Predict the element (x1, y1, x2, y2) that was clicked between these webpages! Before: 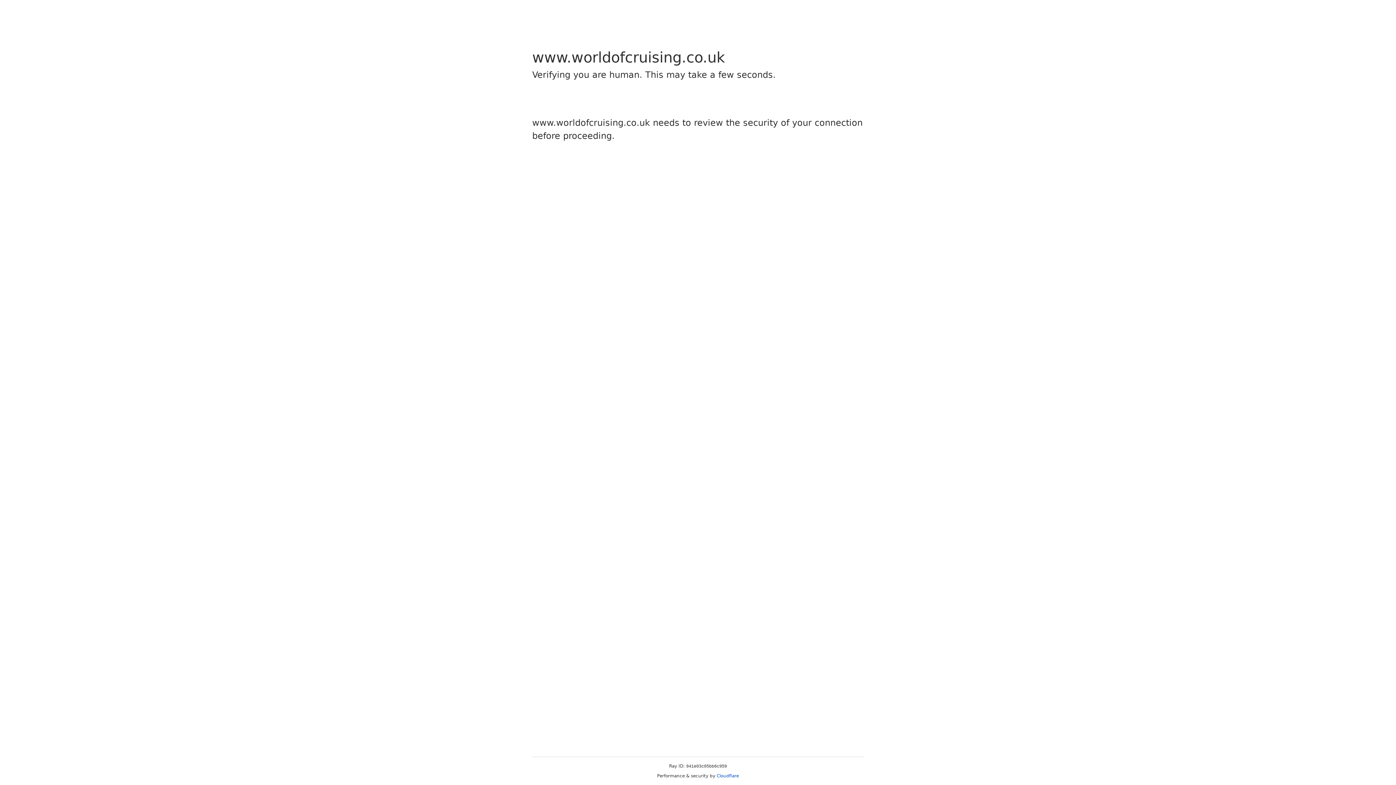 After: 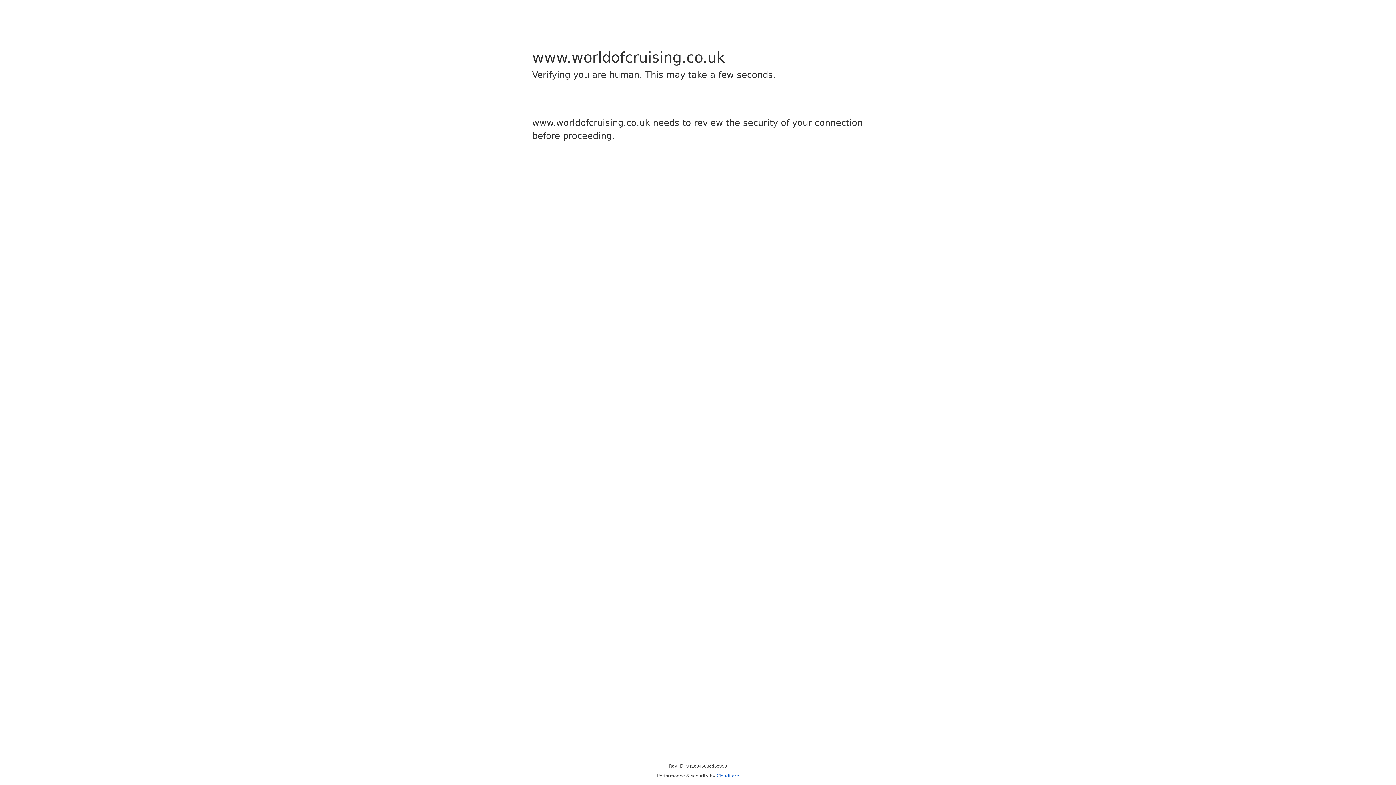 Action: bbox: (716, 773, 739, 778) label: Cloudflare